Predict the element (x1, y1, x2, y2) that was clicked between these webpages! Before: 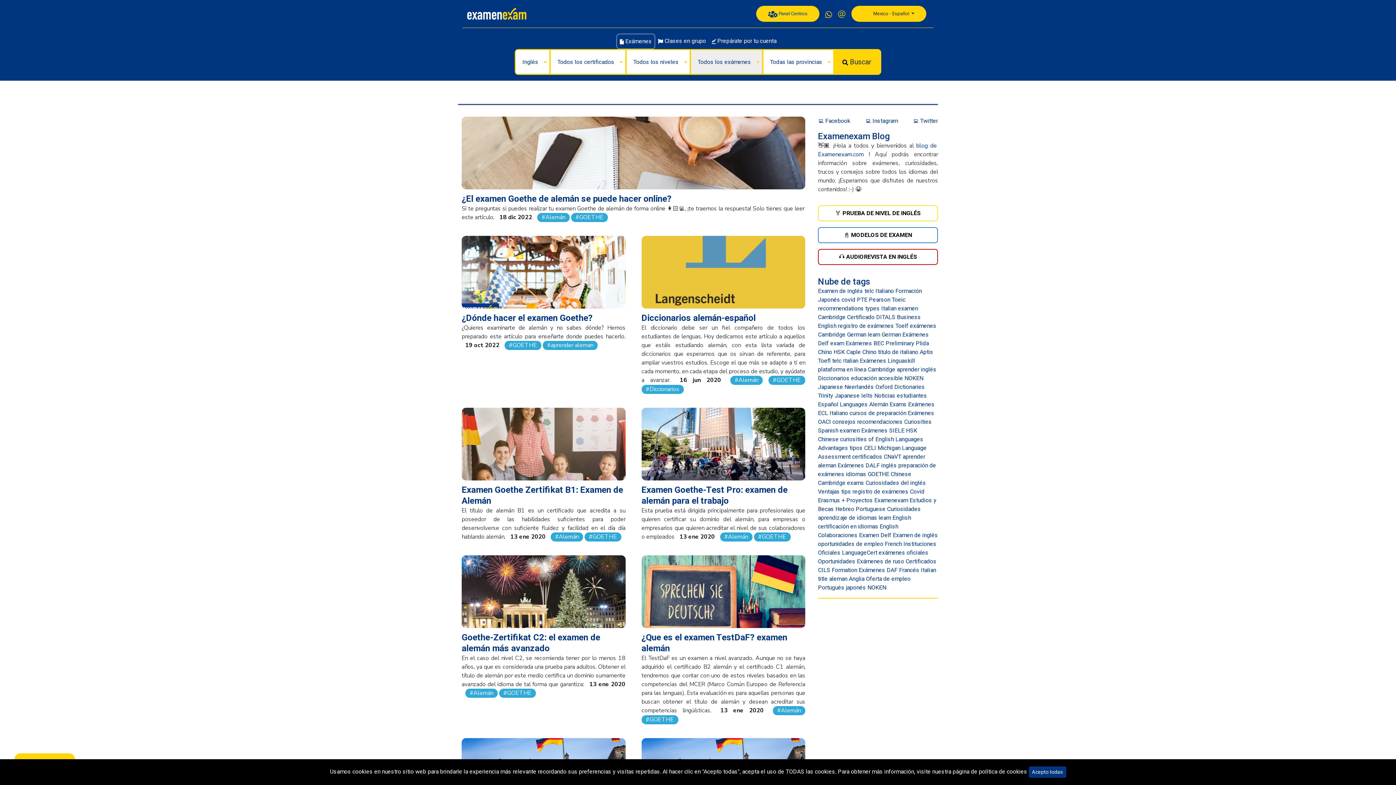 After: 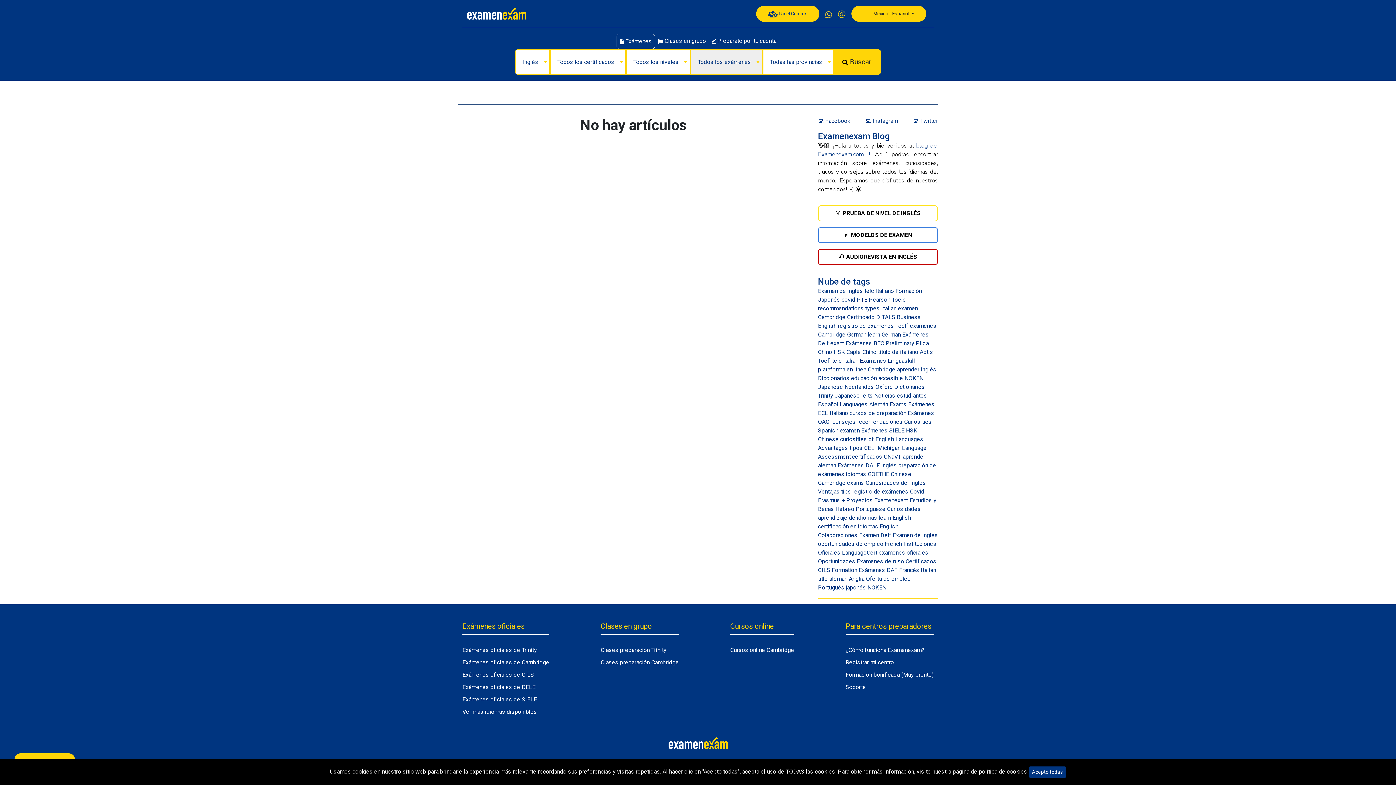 Action: bbox: (856, 505, 885, 512) label: Portuguese